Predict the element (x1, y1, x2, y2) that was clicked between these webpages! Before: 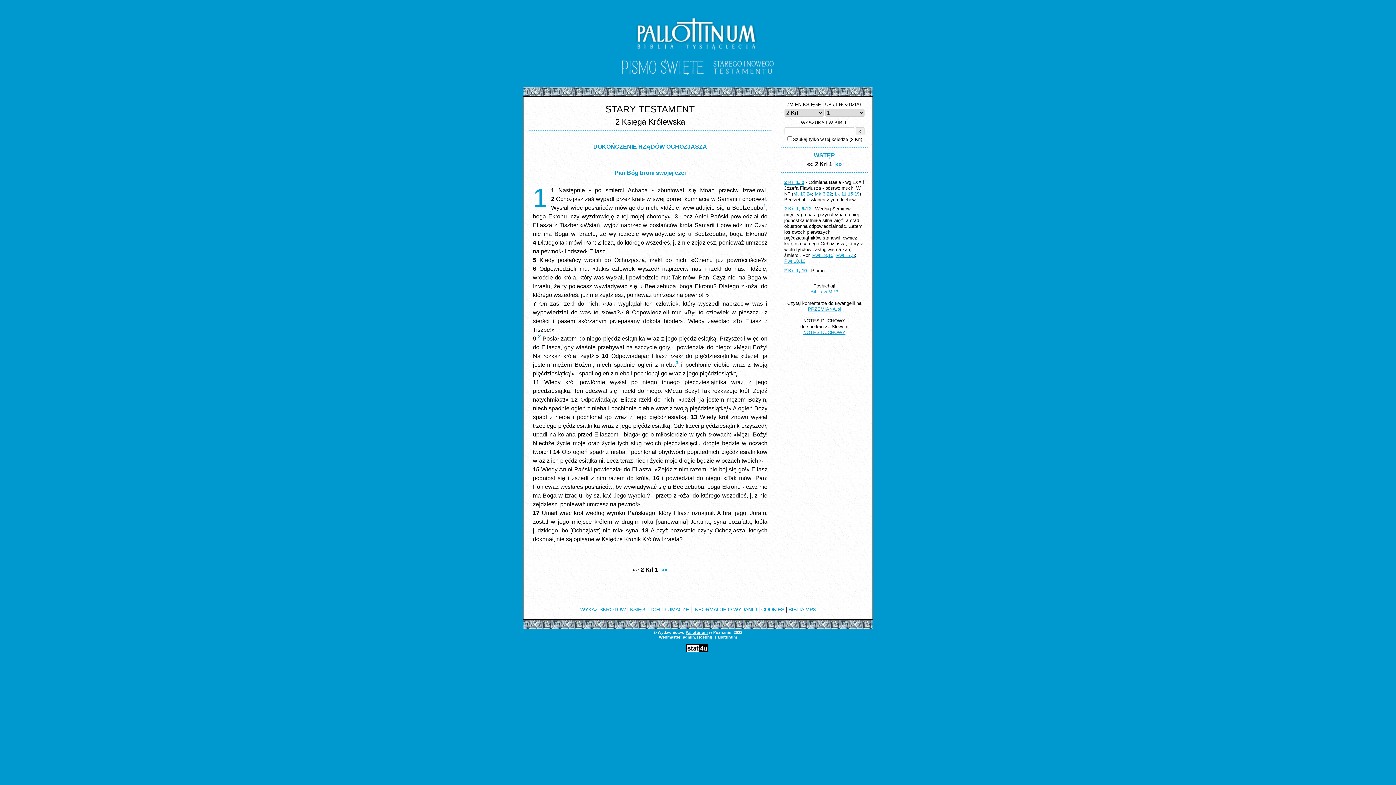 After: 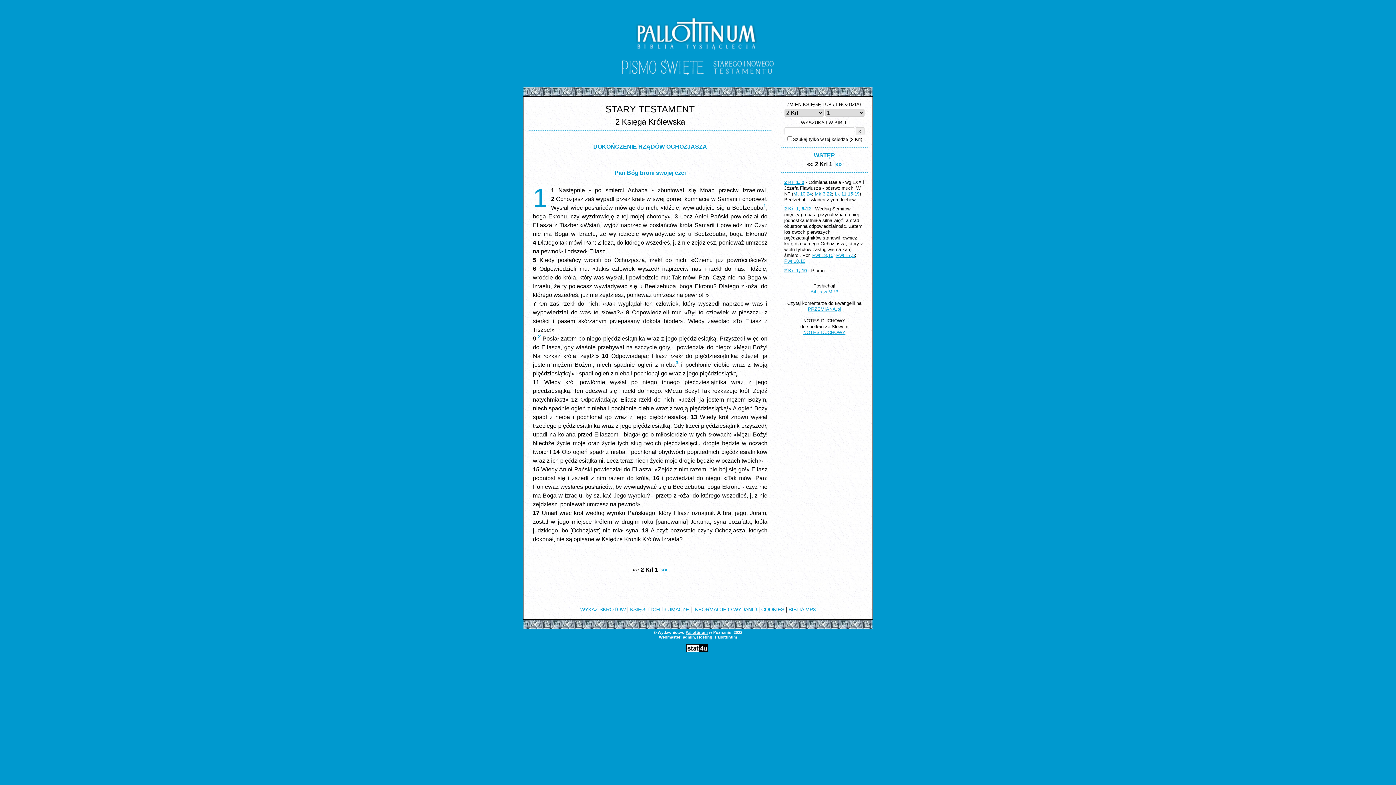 Action: label: Pallottinum bbox: (715, 635, 737, 639)